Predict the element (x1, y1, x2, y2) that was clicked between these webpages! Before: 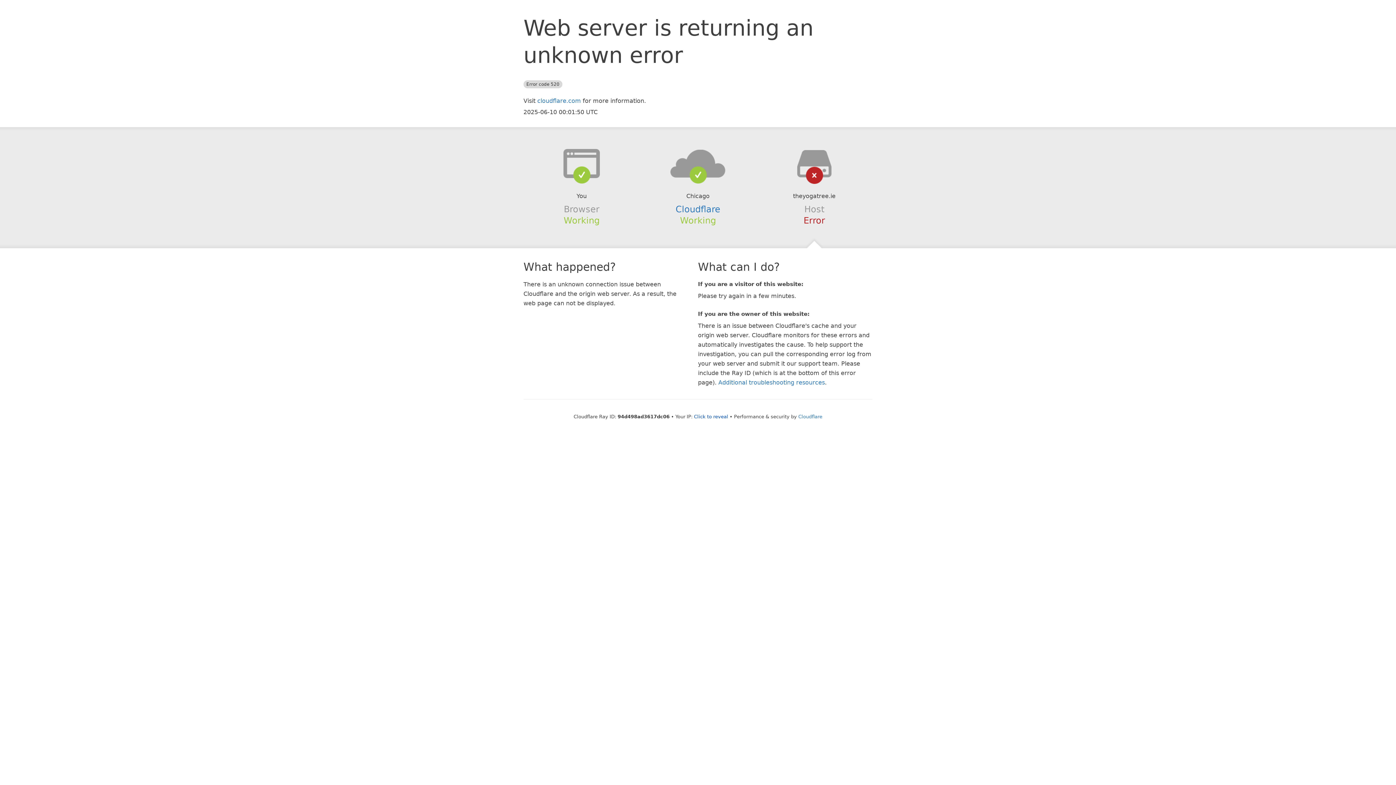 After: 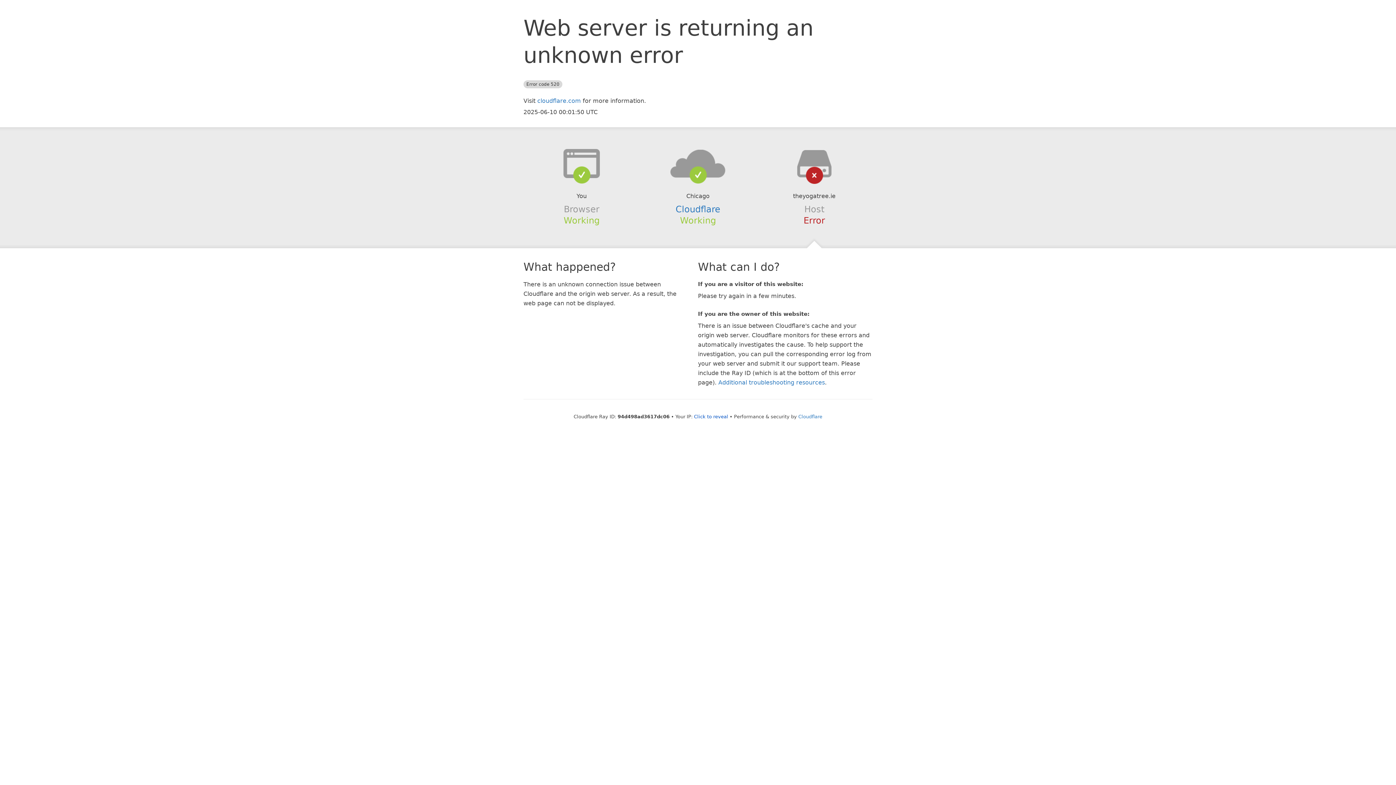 Action: bbox: (639, 148, 756, 178)